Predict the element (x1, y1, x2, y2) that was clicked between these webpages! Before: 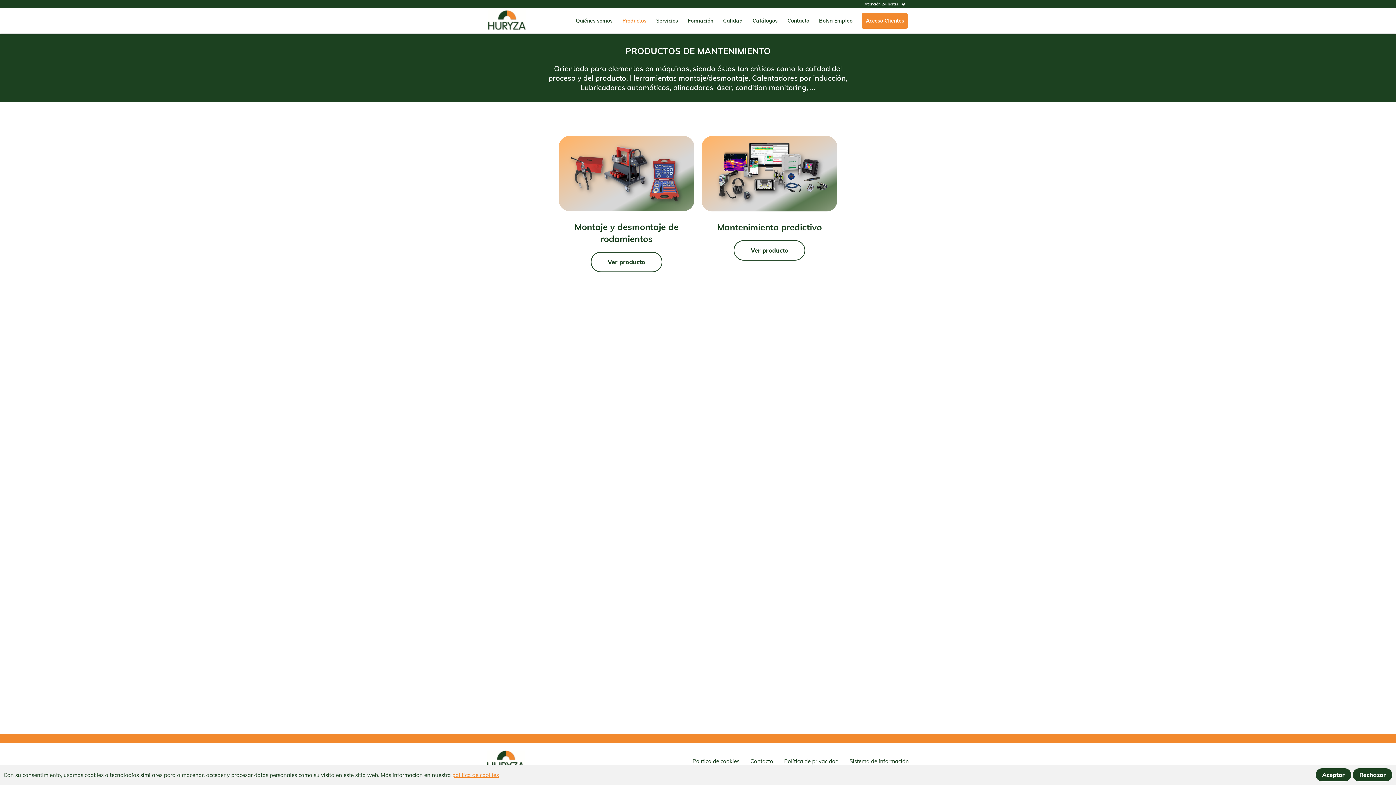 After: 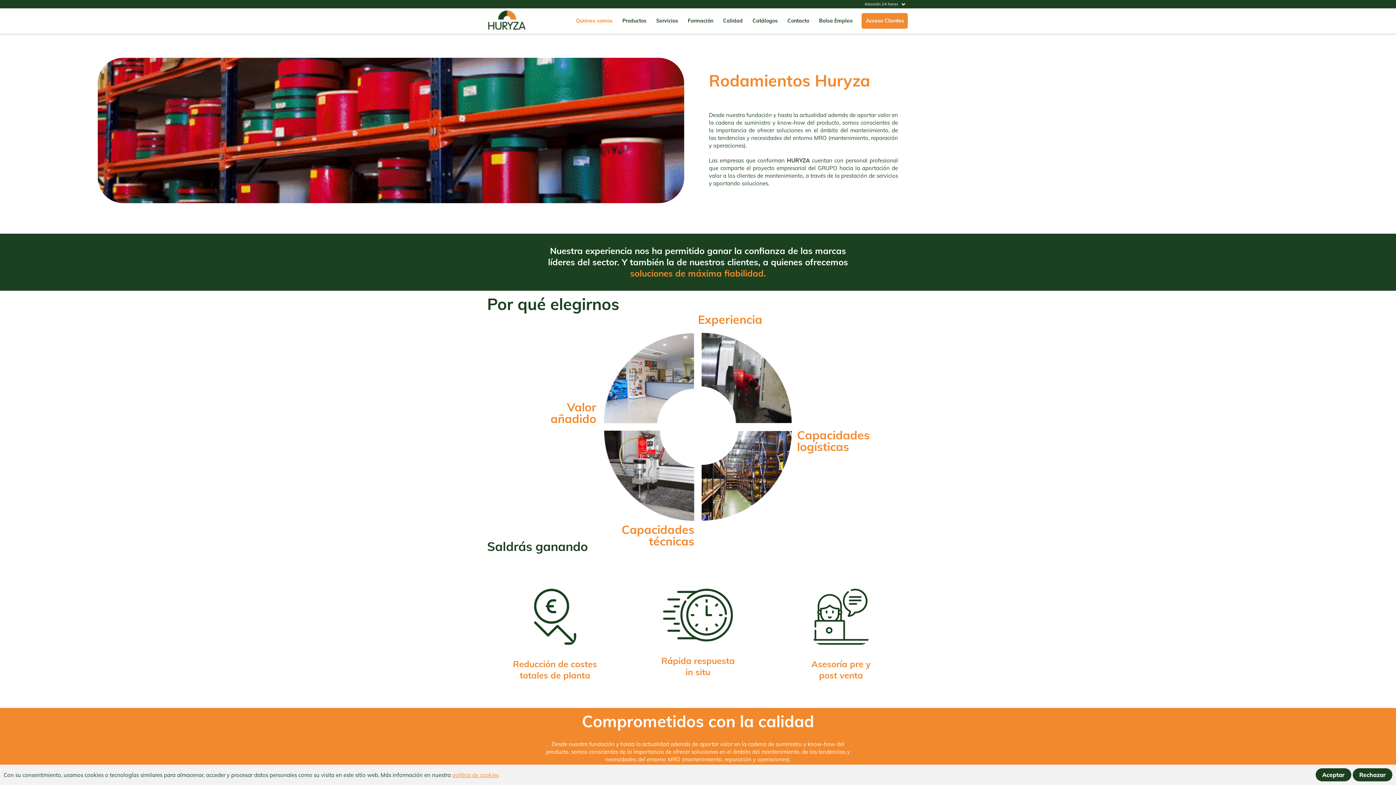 Action: label: Quiénes somos bbox: (575, 14, 612, 26)